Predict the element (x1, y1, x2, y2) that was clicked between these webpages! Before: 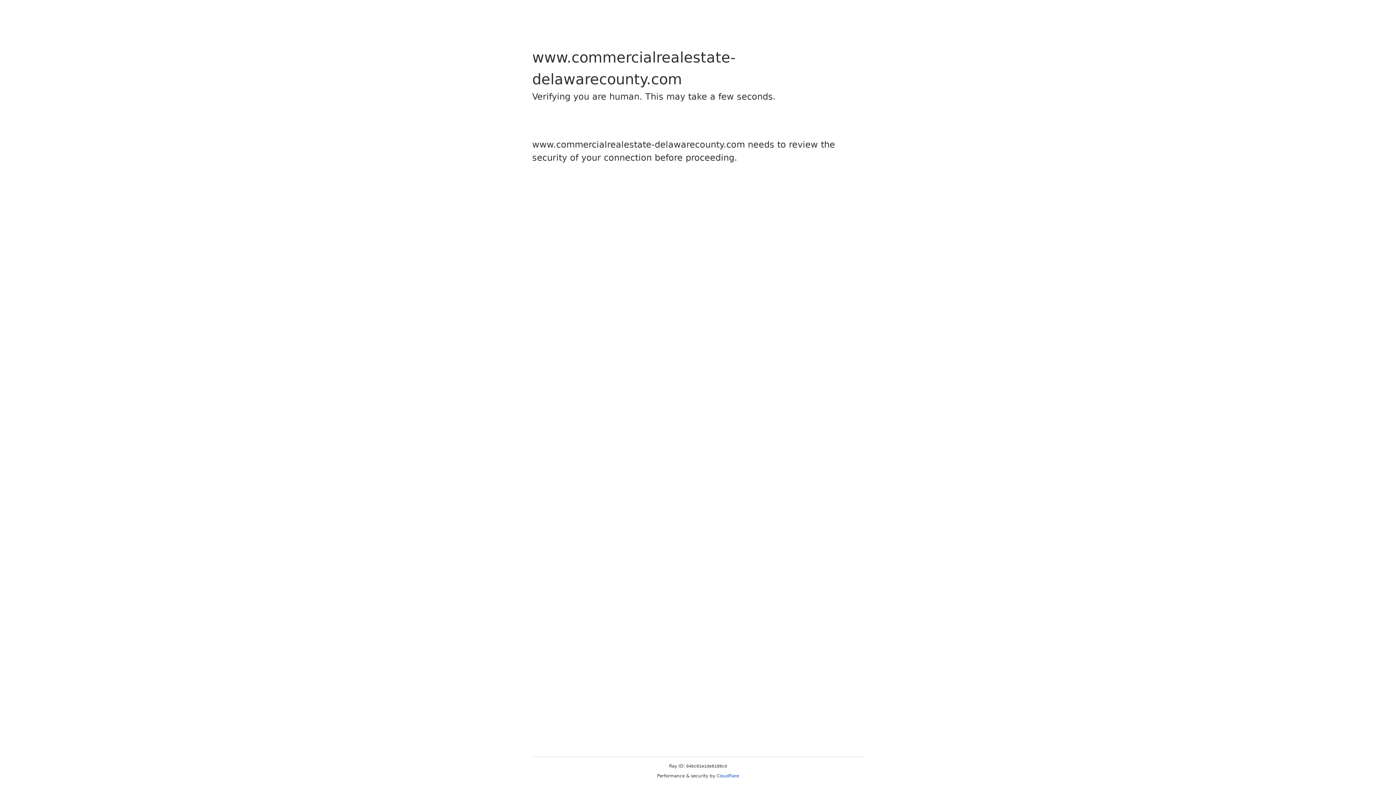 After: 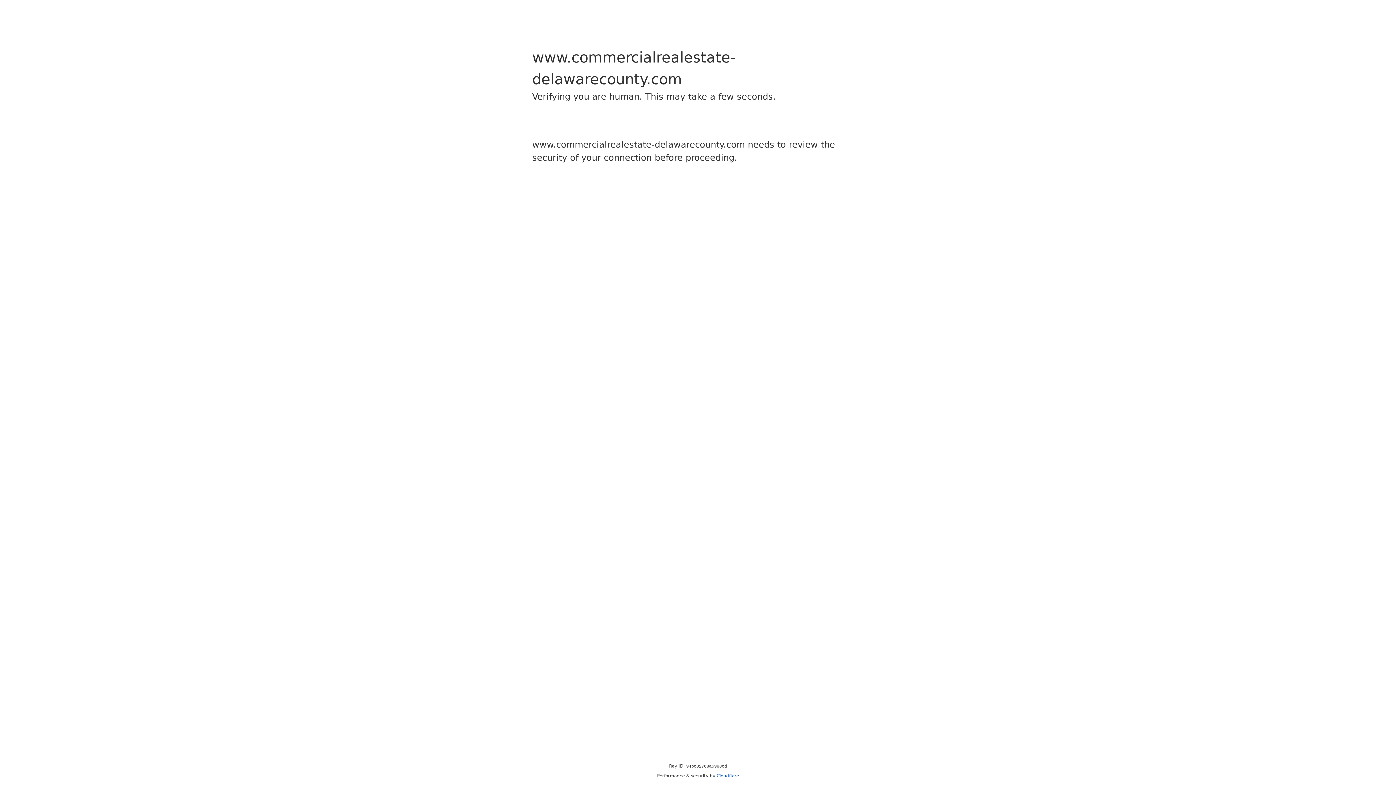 Action: bbox: (716, 773, 739, 778) label: Cloudflare